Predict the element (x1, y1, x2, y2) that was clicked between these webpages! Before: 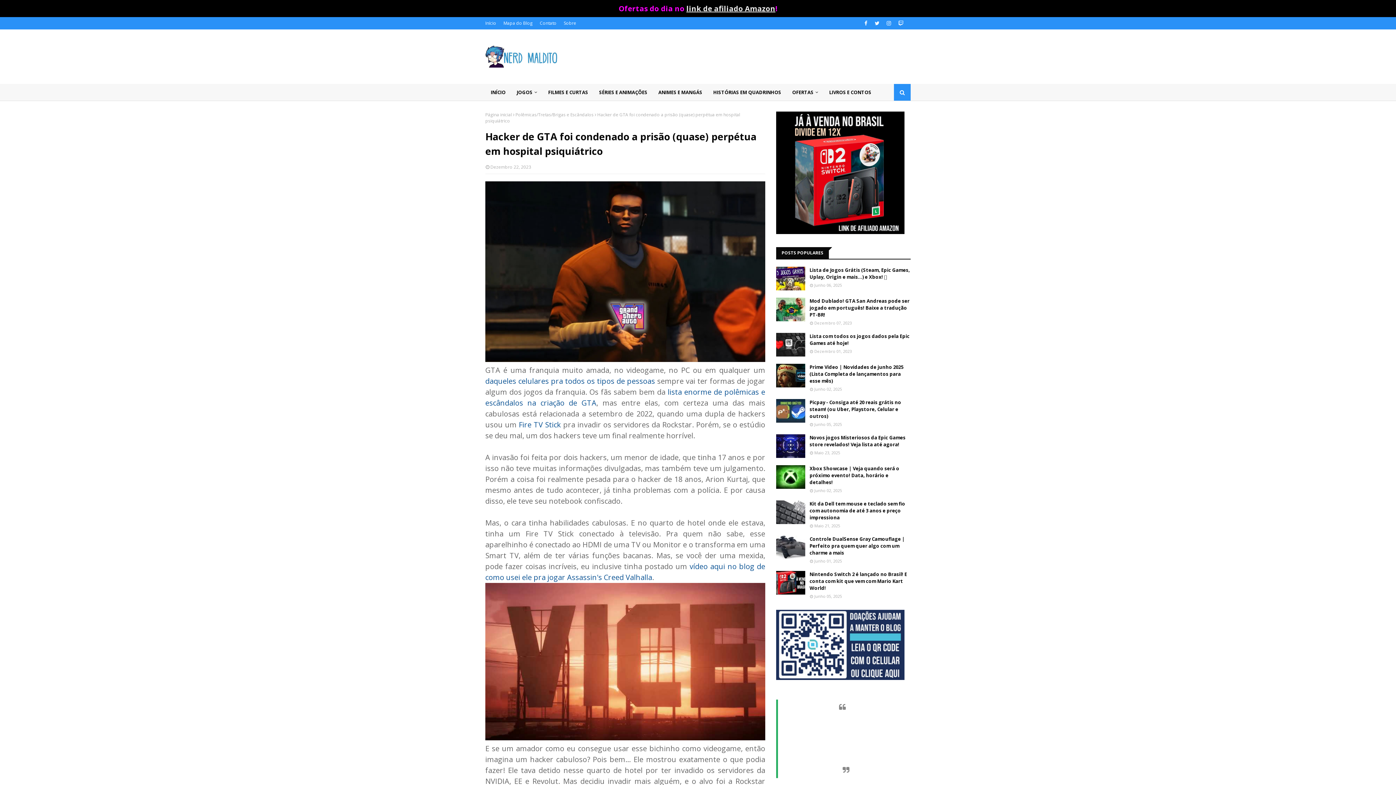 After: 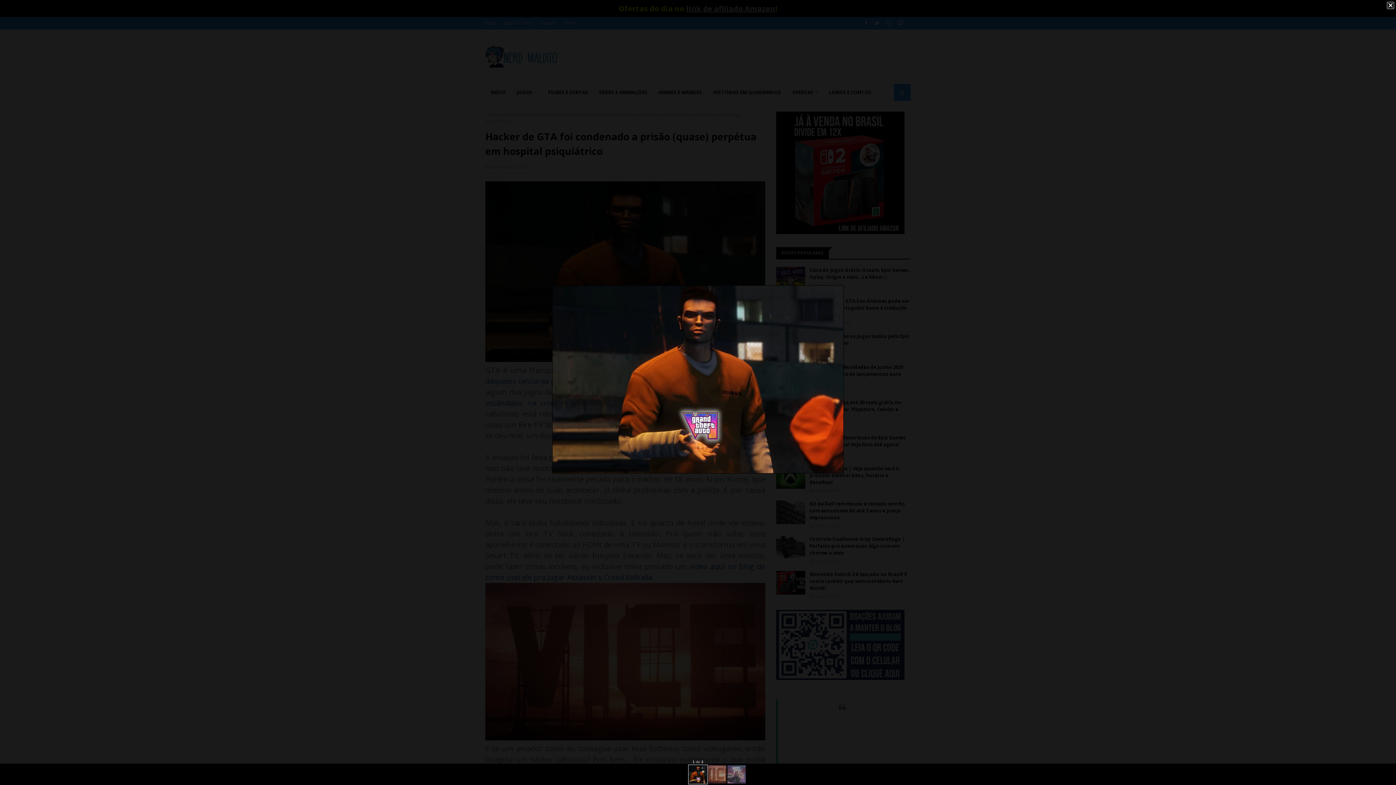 Action: bbox: (485, 354, 765, 364)